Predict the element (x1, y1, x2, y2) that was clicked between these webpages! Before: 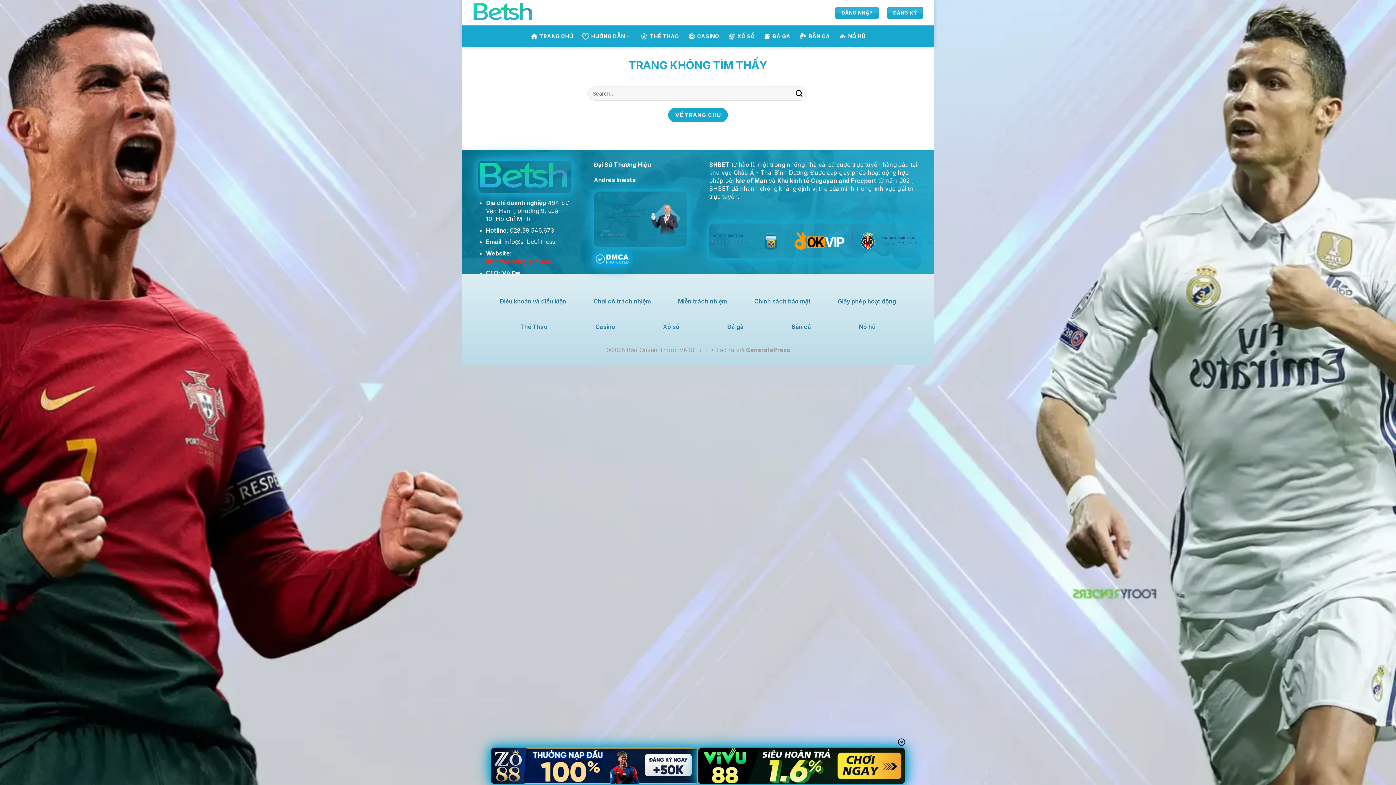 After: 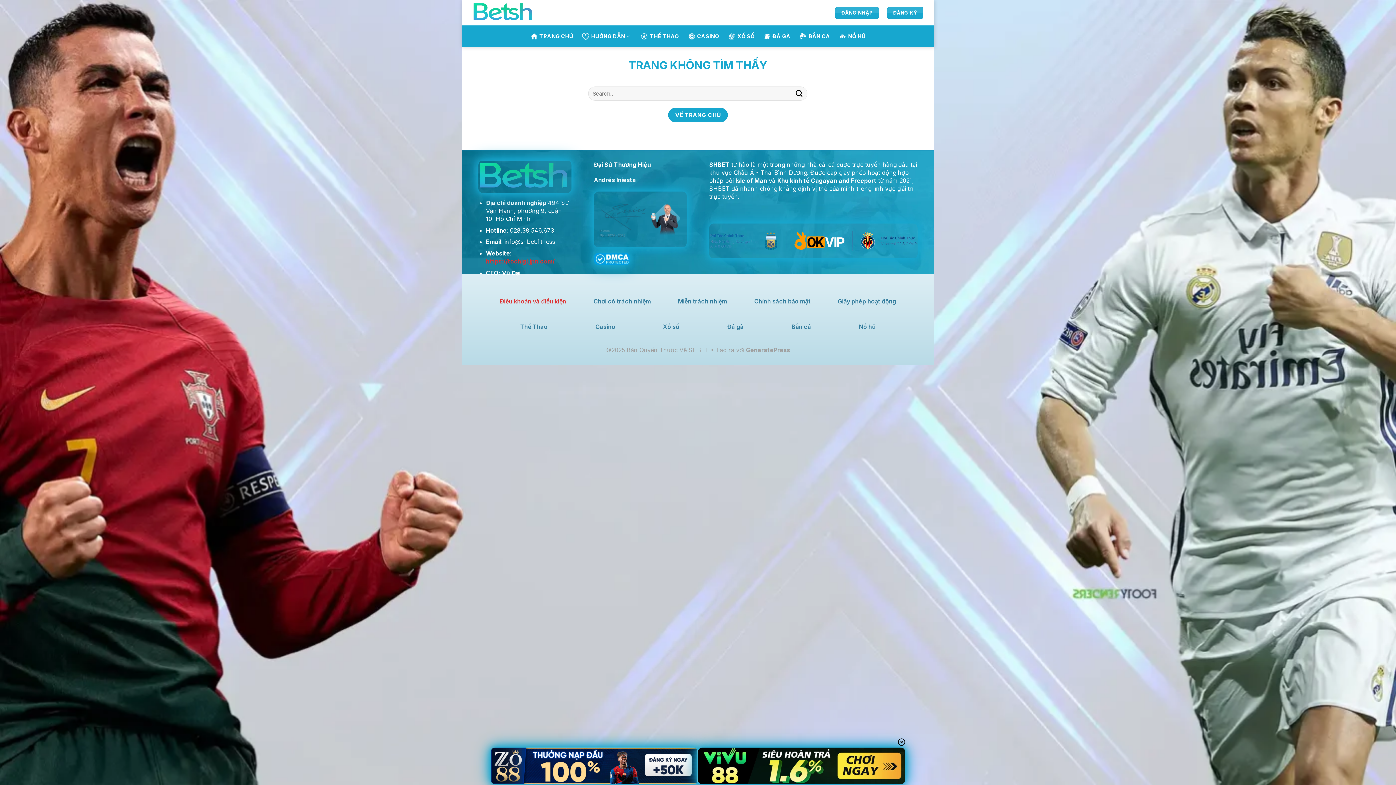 Action: label: Điều khoản và điều kiện bbox: (499, 295, 566, 309)